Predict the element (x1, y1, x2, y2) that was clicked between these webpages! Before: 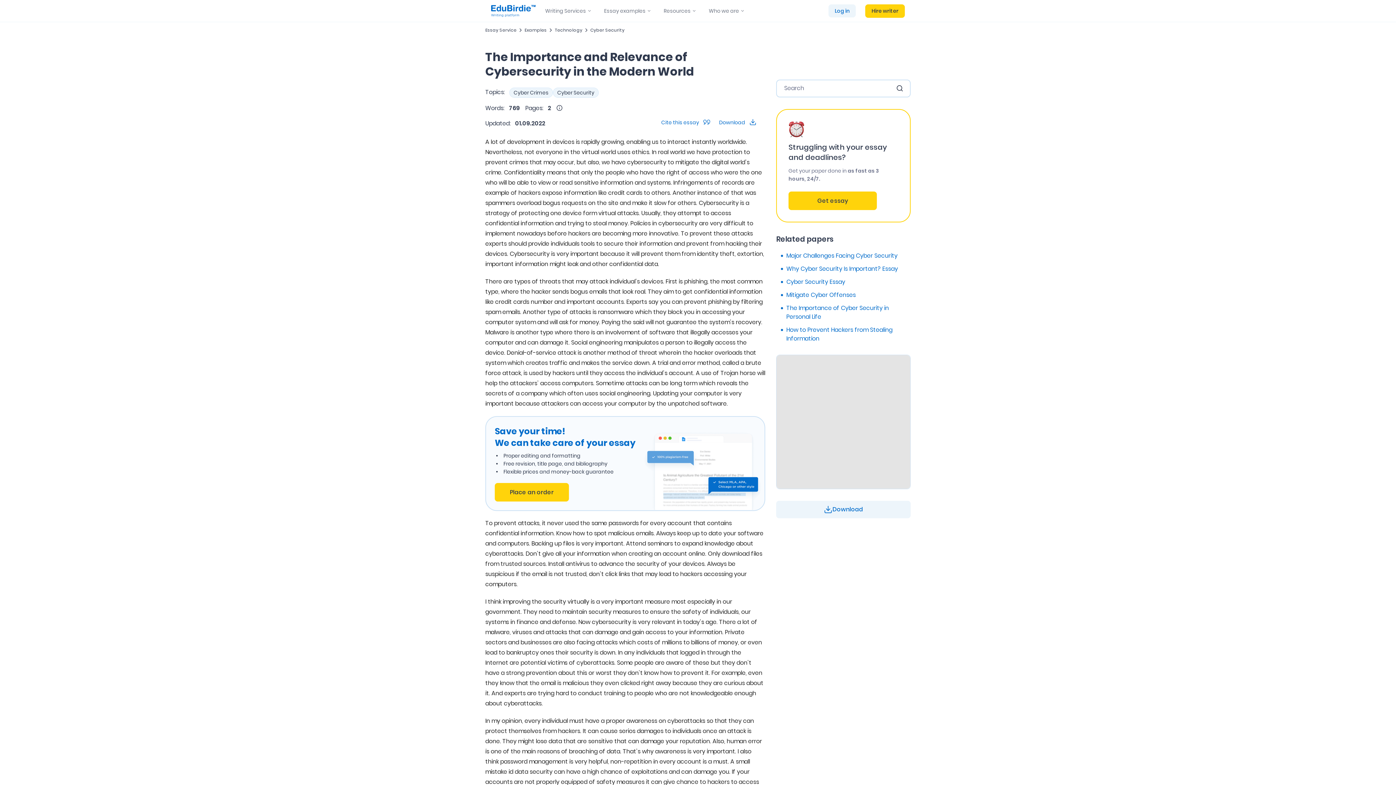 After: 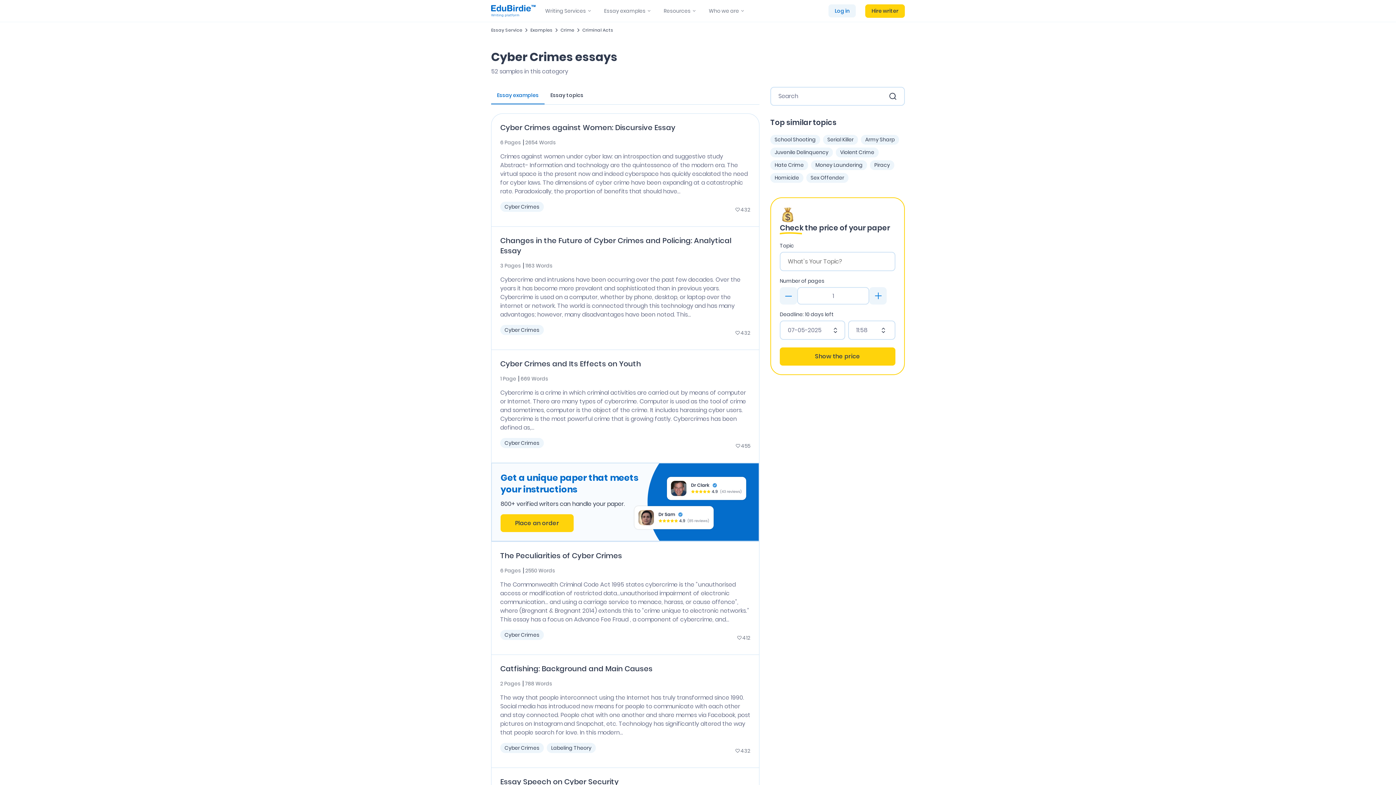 Action: bbox: (509, 87, 553, 97) label: Cyber Crimes